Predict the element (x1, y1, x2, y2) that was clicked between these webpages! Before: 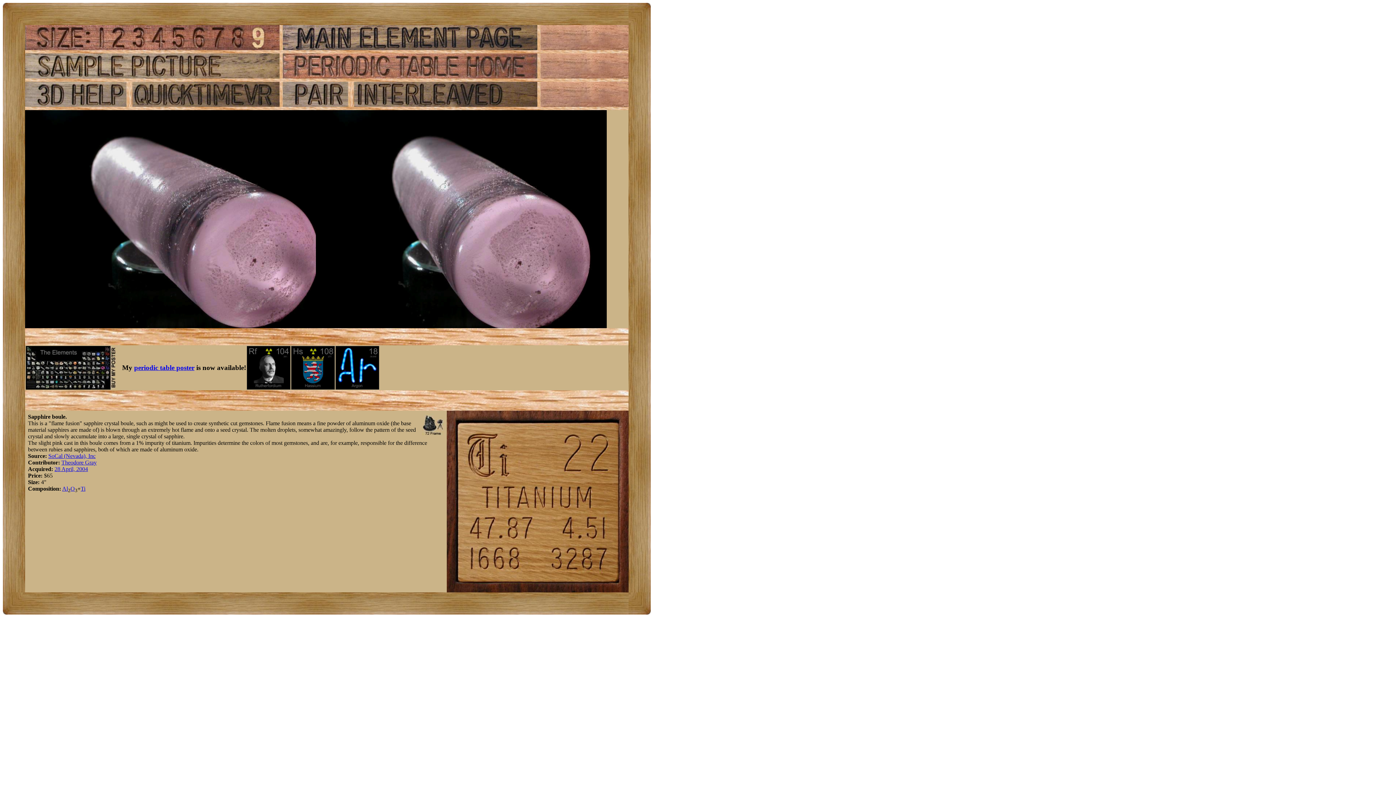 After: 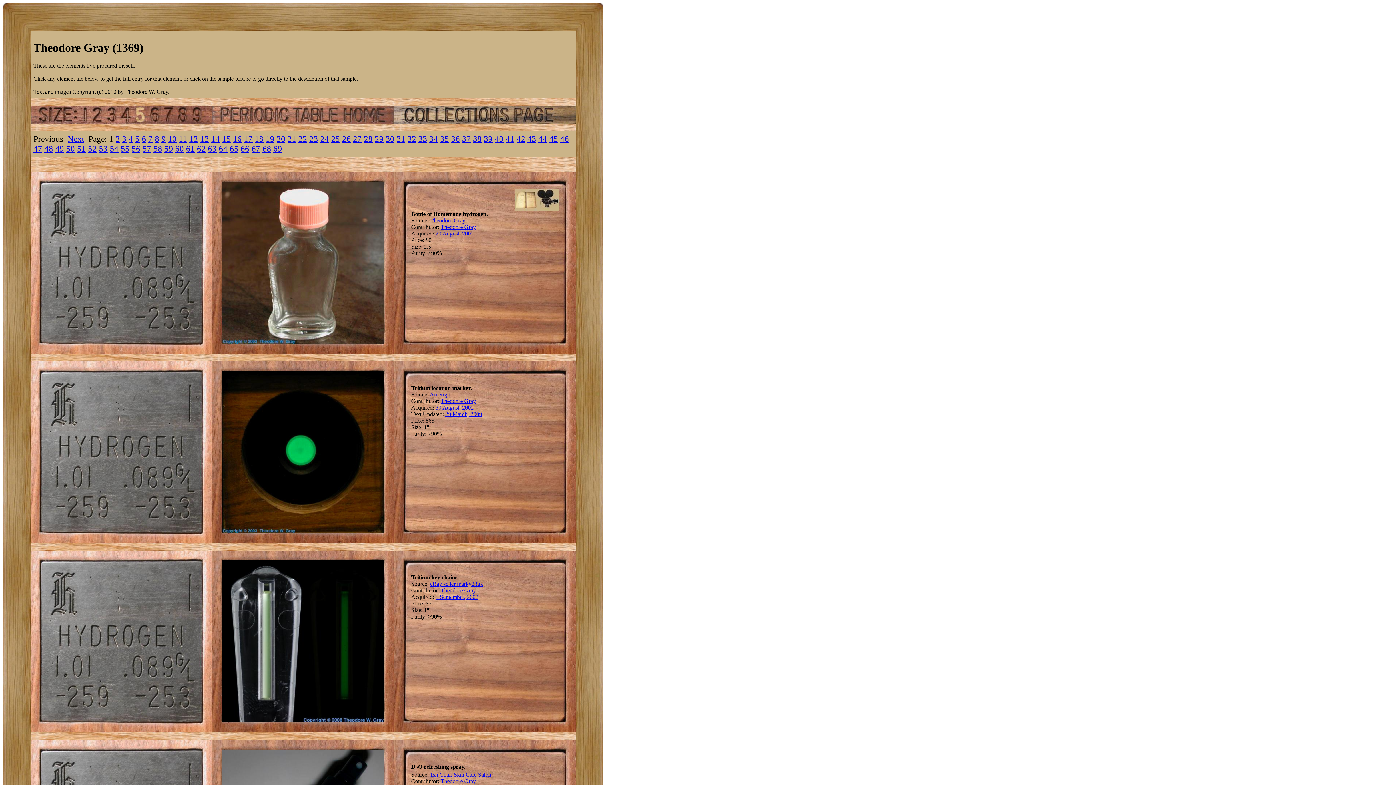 Action: label: Theodore Gray bbox: (61, 459, 96, 465)